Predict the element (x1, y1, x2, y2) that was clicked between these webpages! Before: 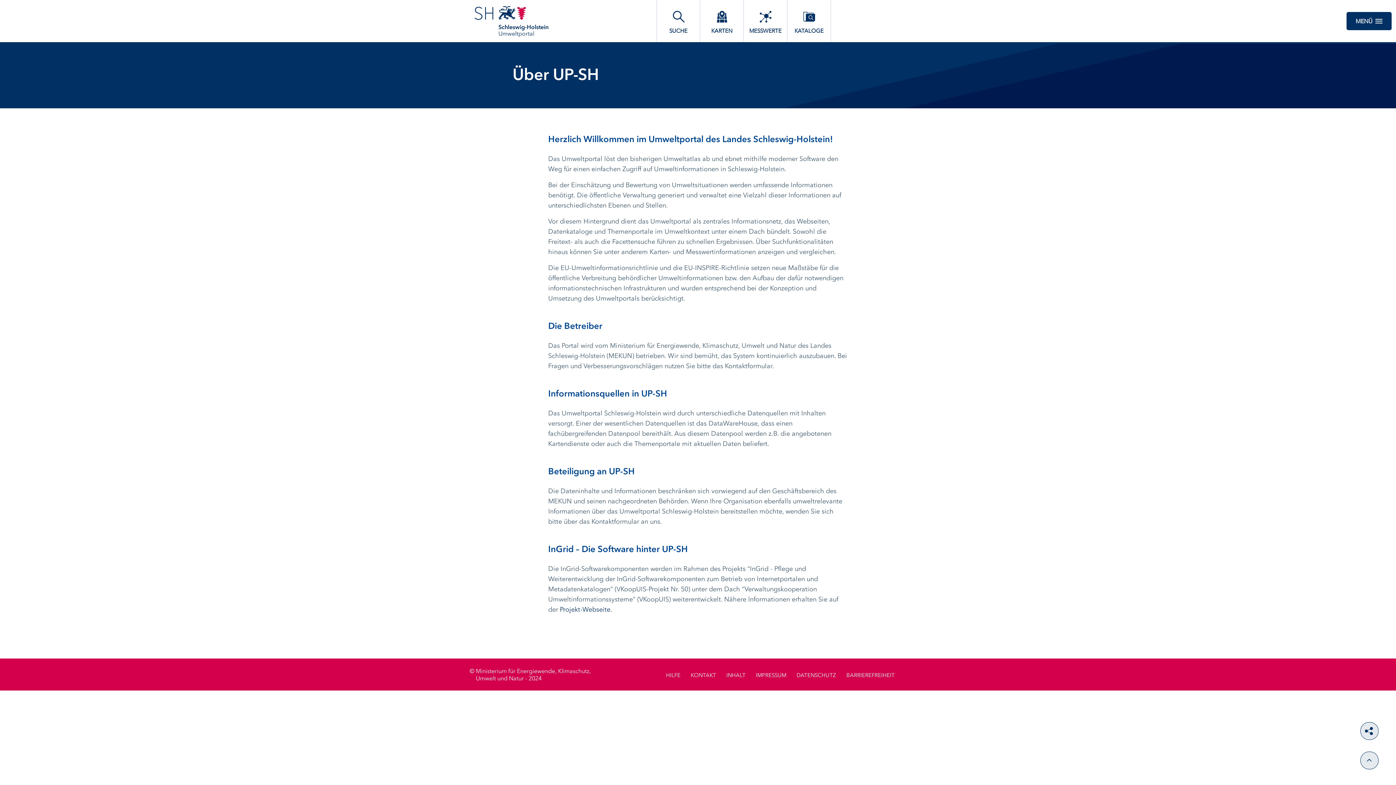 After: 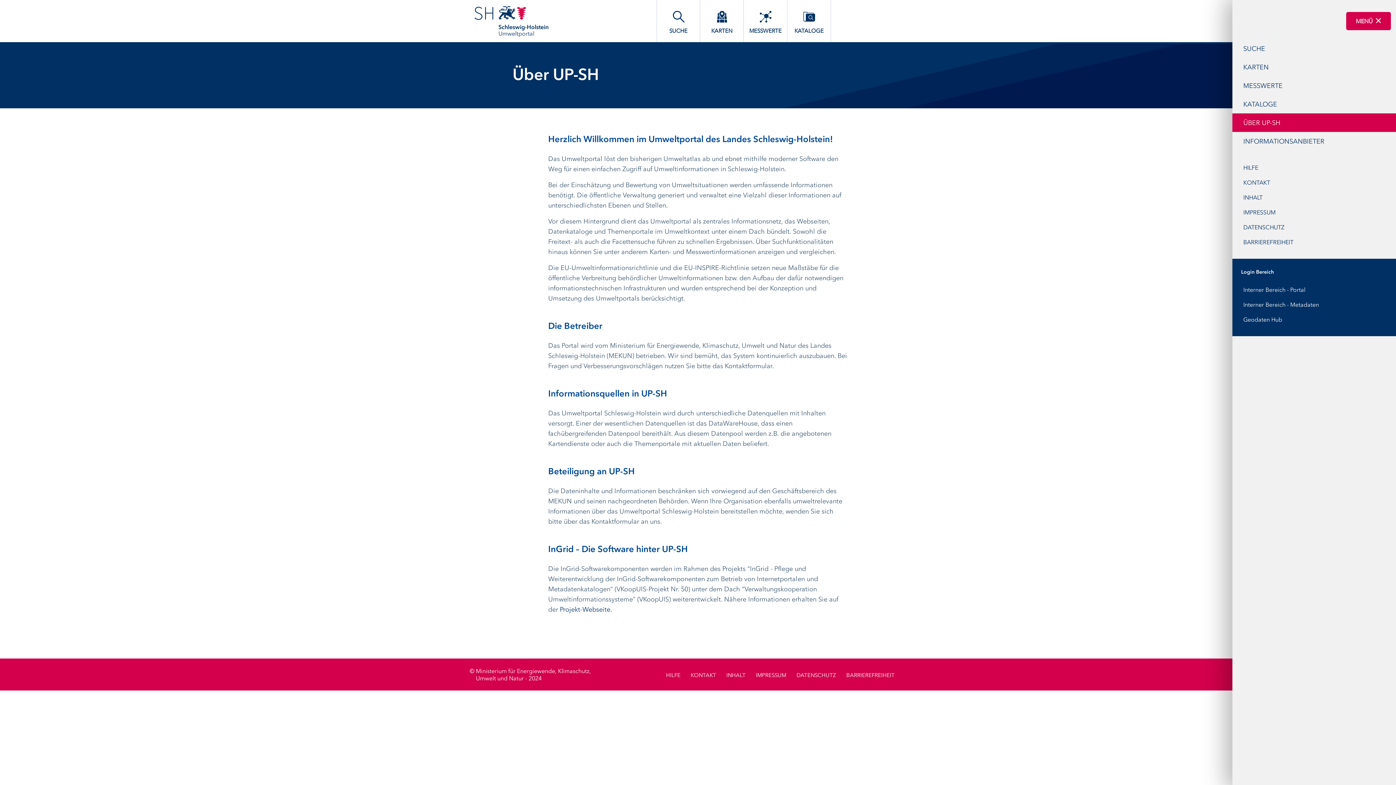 Action: label: MENÜ bbox: (1346, 12, 1392, 30)